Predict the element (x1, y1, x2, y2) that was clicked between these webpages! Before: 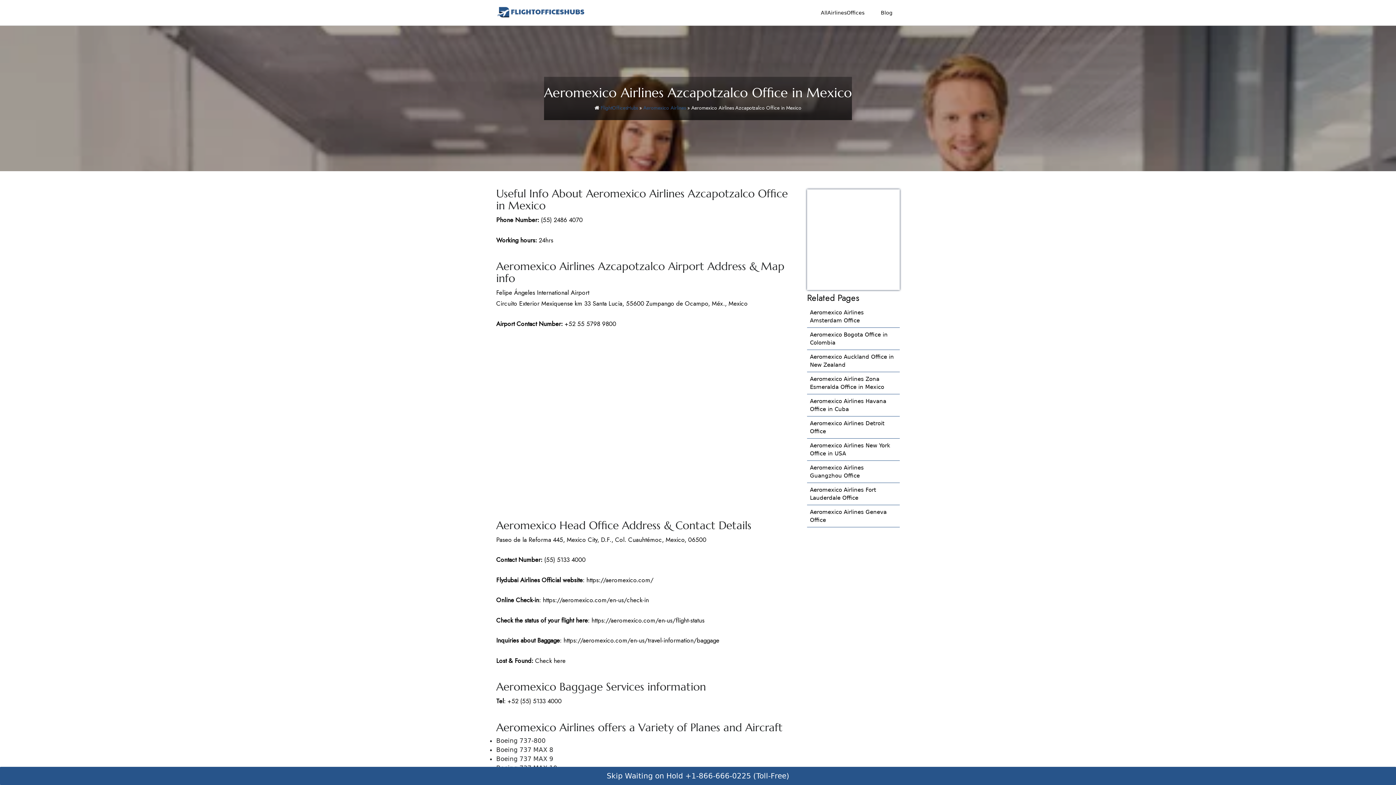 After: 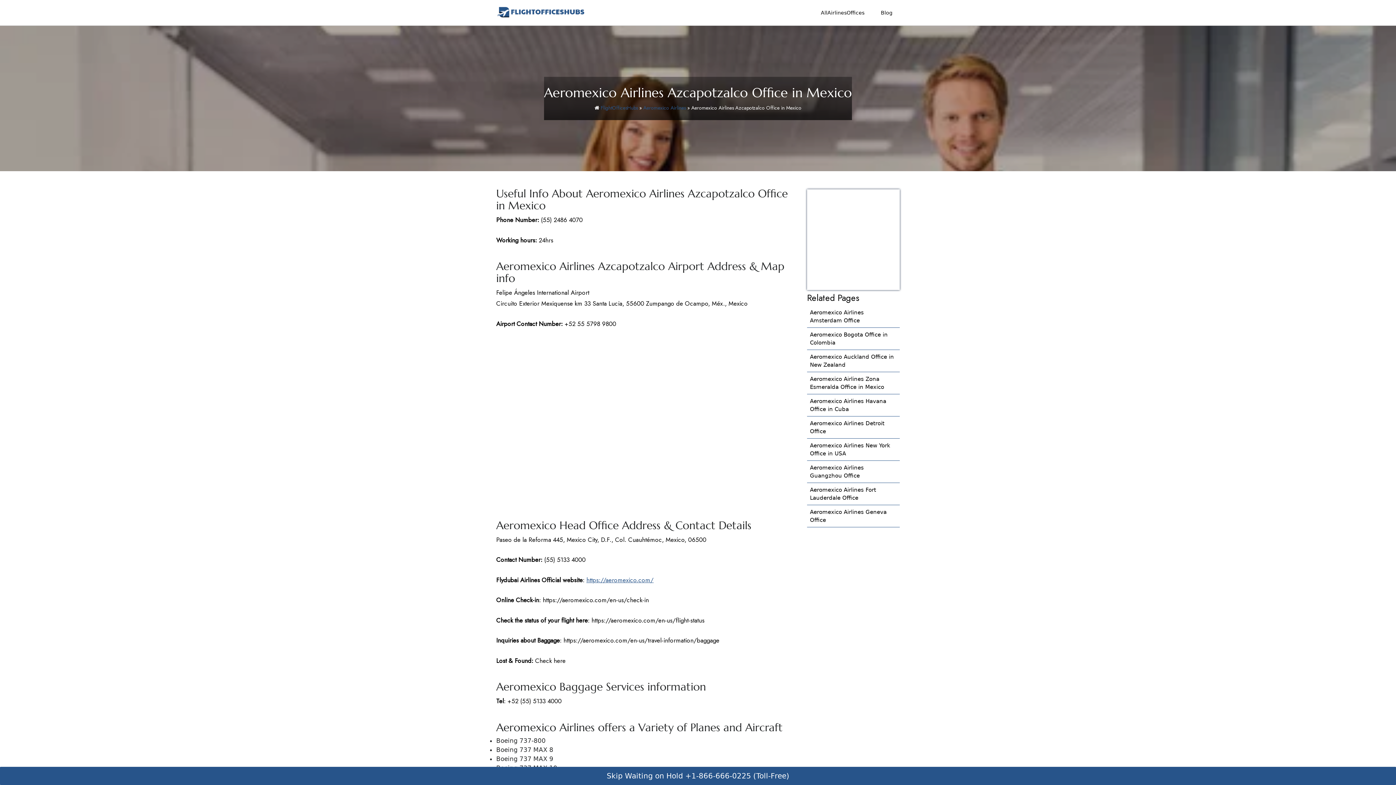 Action: bbox: (586, 575, 653, 584) label: https://aeromexico.com/